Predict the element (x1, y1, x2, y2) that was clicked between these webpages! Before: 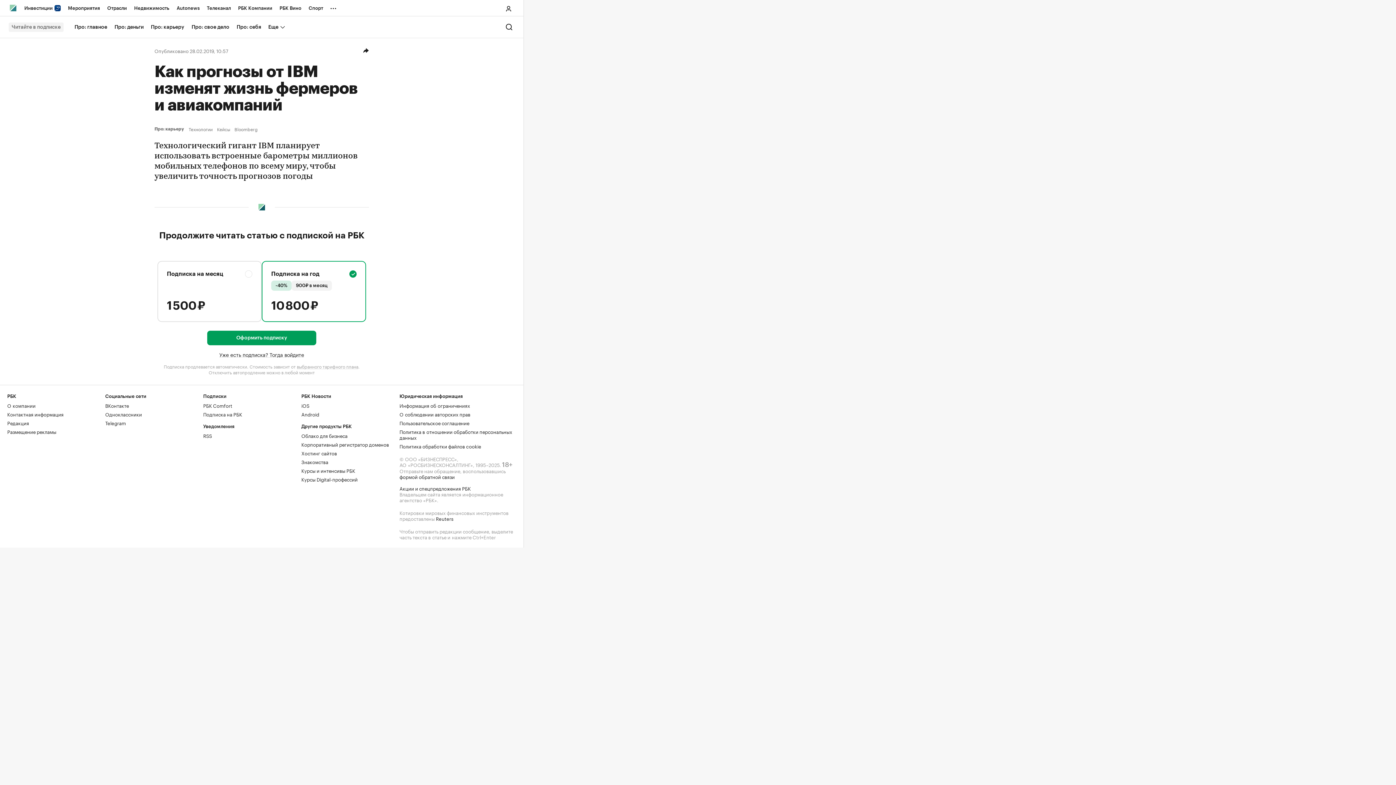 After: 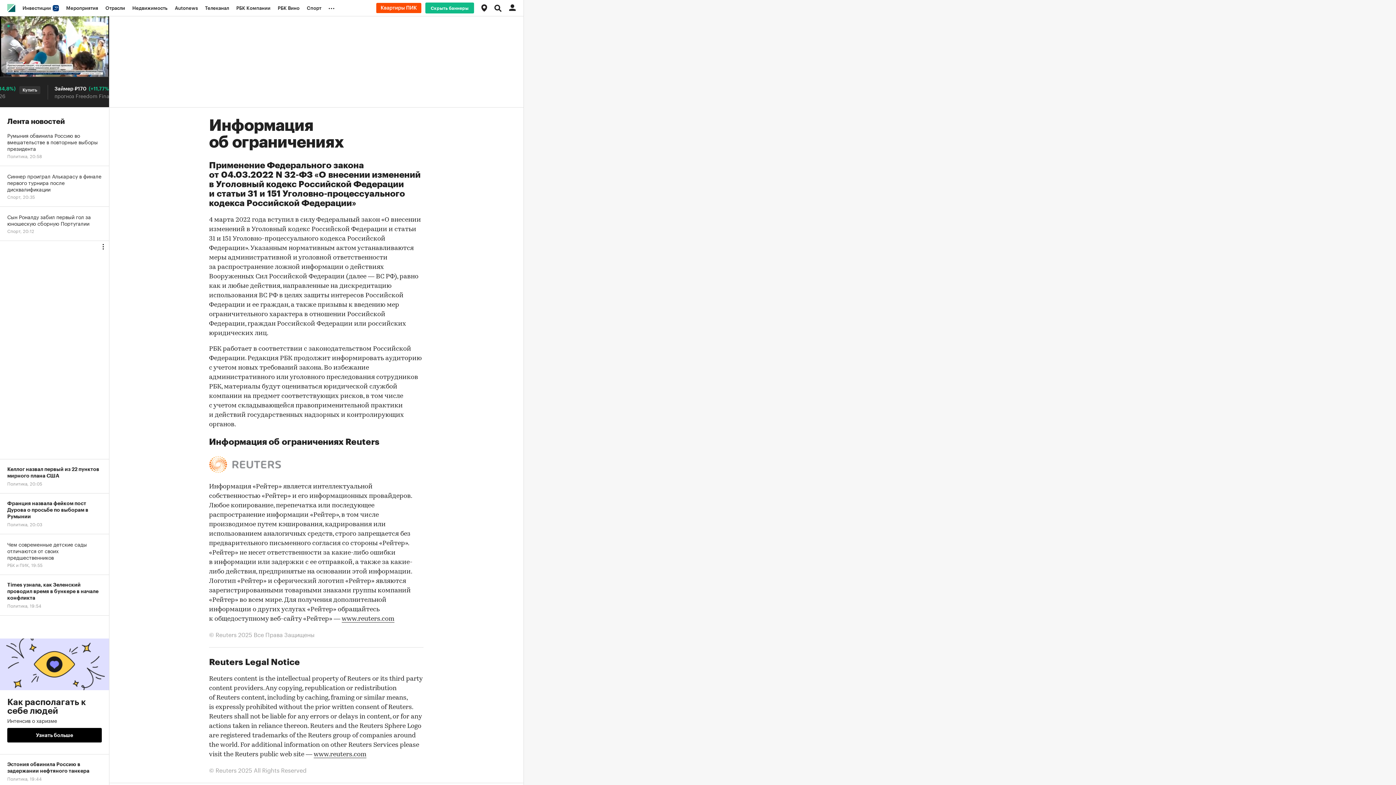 Action: bbox: (399, 401, 470, 409) label: Информация об ограничениях